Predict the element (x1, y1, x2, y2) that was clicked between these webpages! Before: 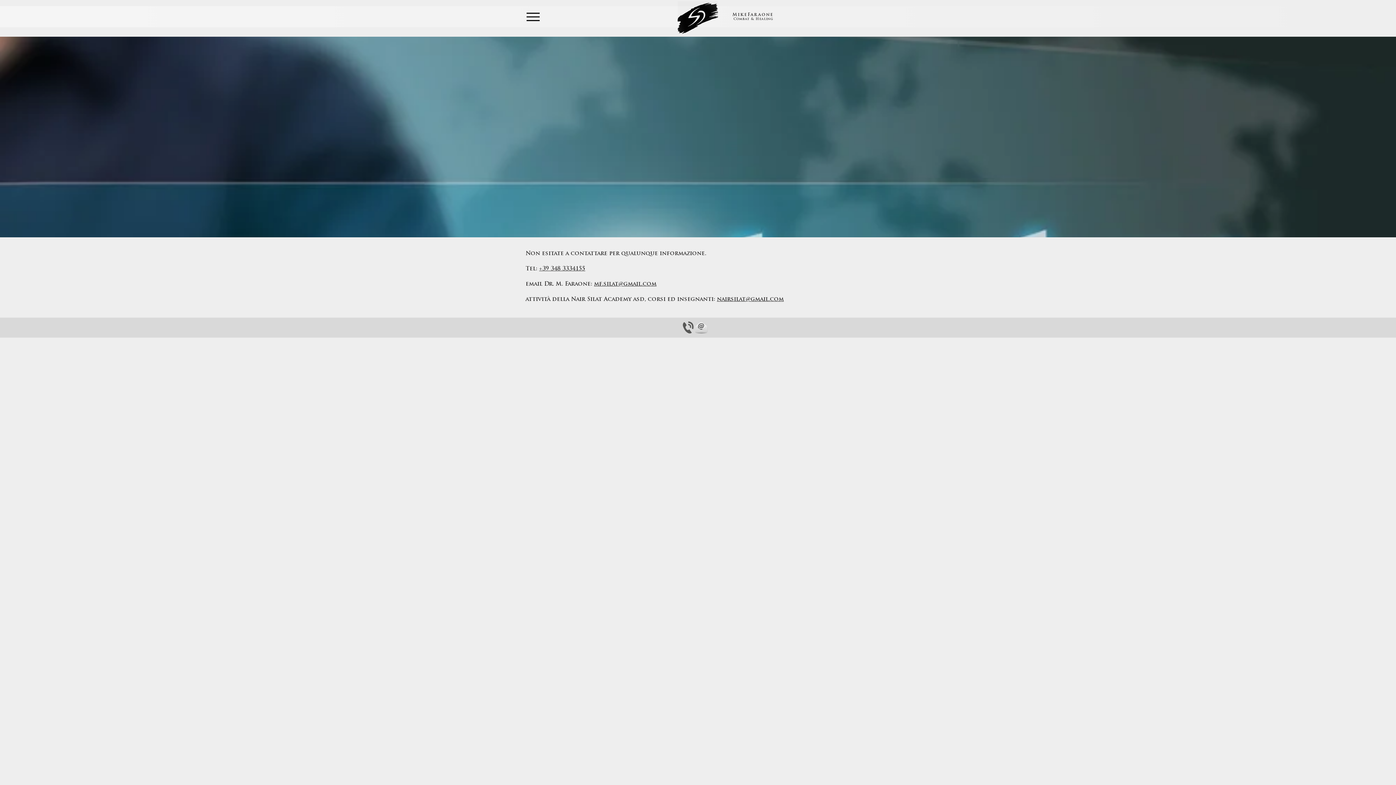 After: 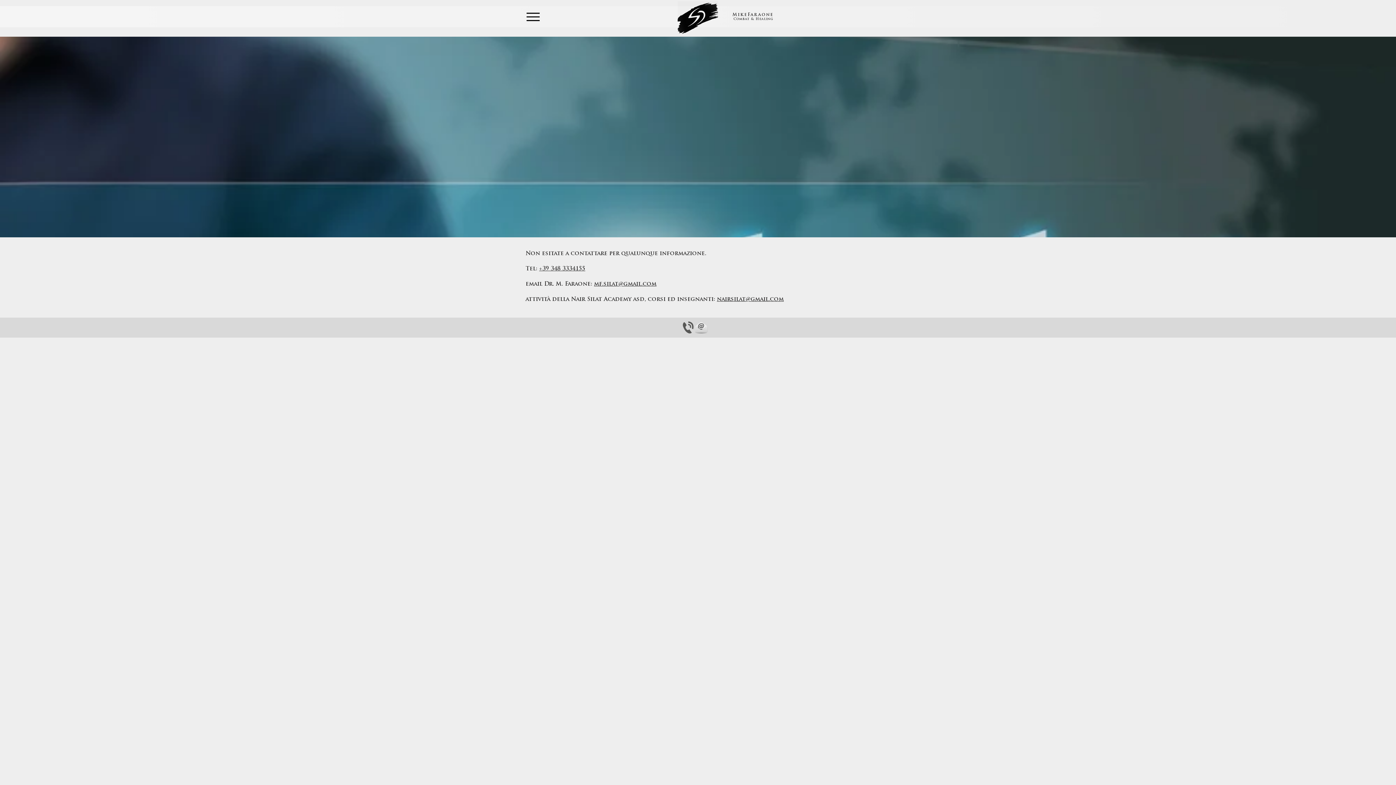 Action: label: telefono-icon-27 bbox: (681, 321, 694, 334)